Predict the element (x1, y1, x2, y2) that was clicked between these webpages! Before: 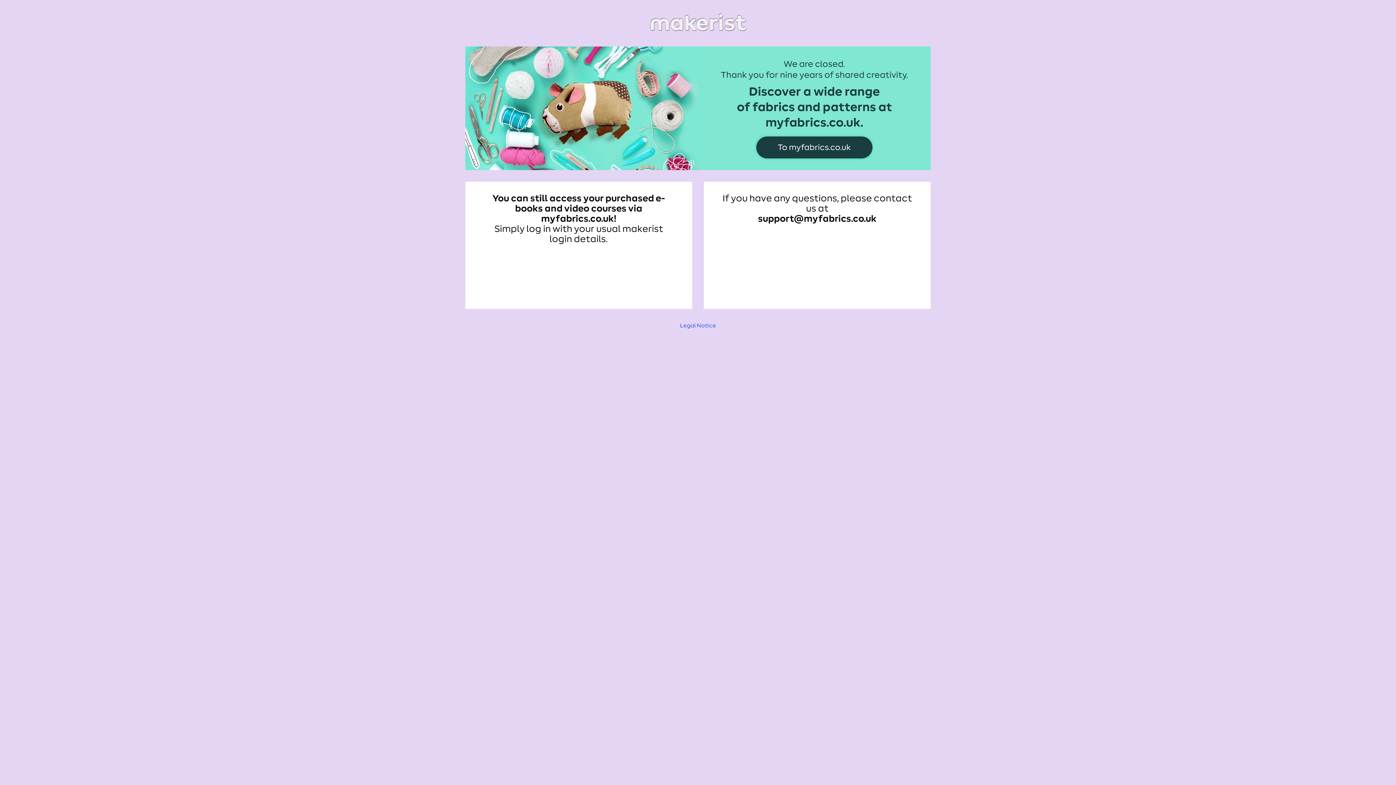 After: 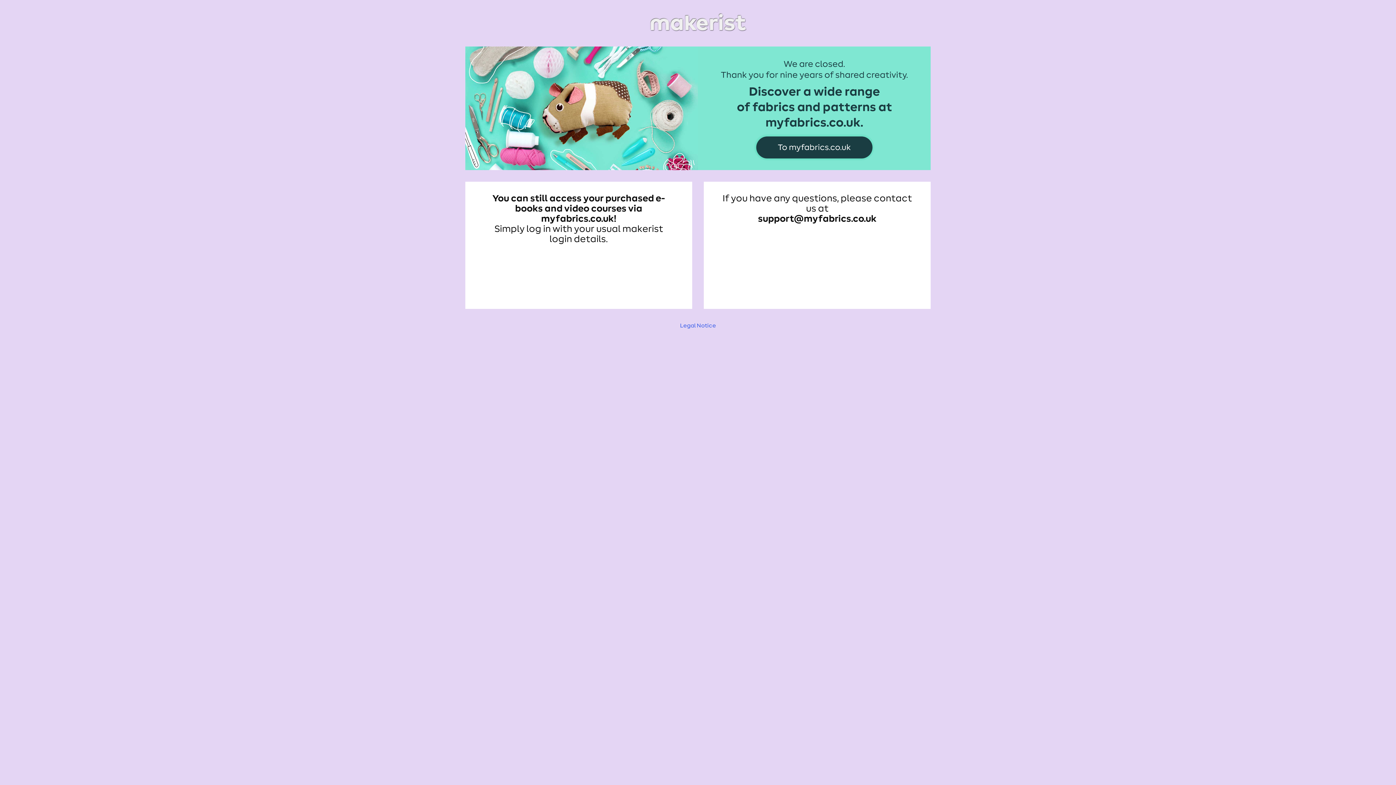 Action: bbox: (465, 11, 930, 34)